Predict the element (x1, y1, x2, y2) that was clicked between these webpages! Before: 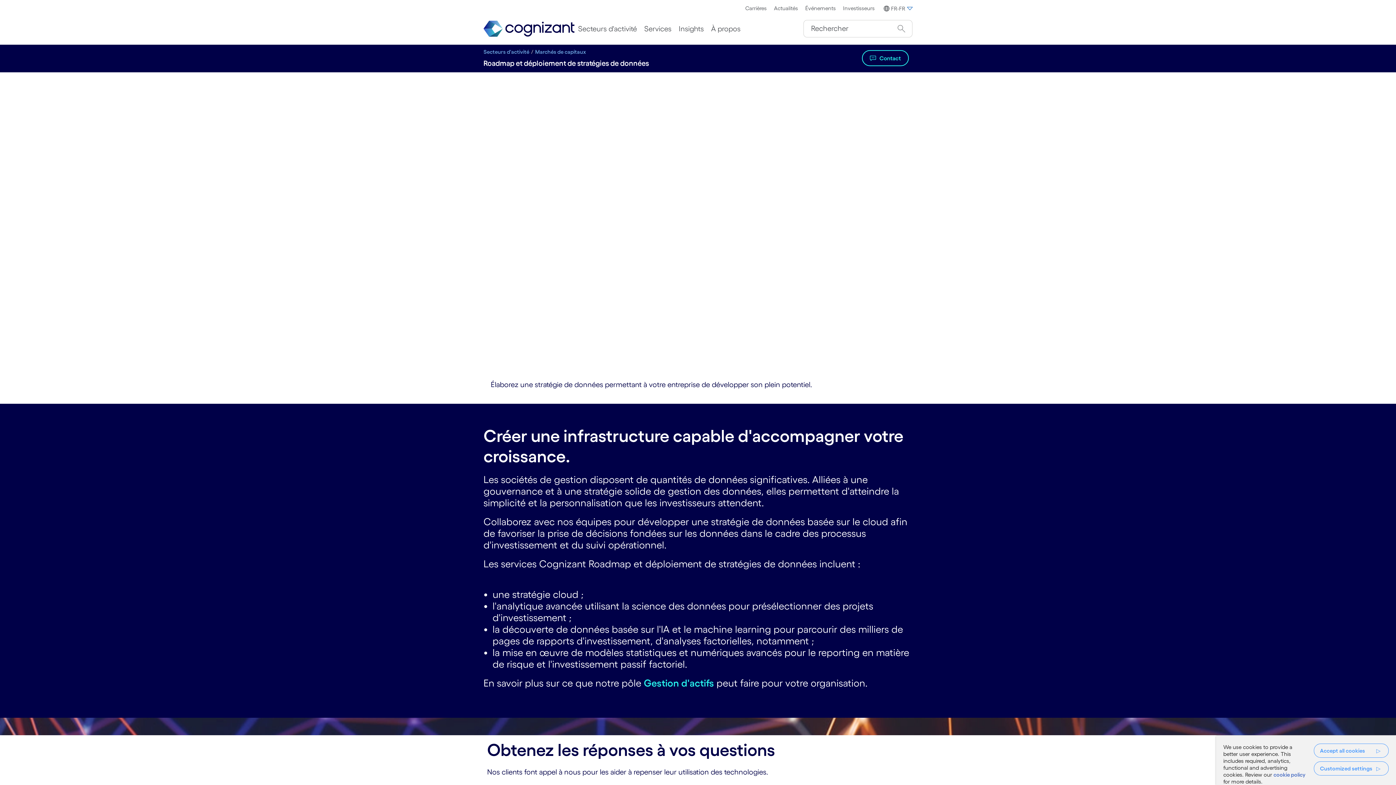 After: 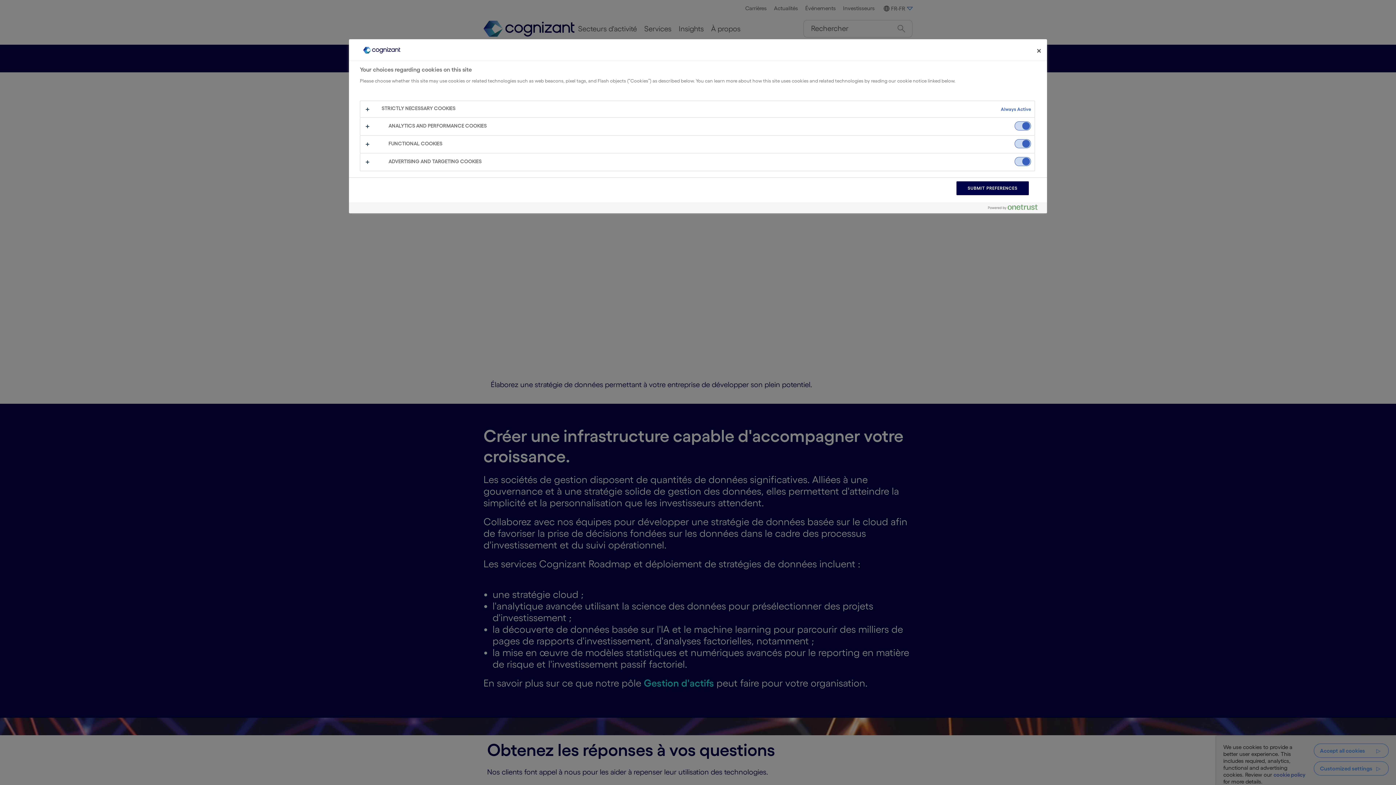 Action: bbox: (1314, 761, 1389, 776) label: Customized settings